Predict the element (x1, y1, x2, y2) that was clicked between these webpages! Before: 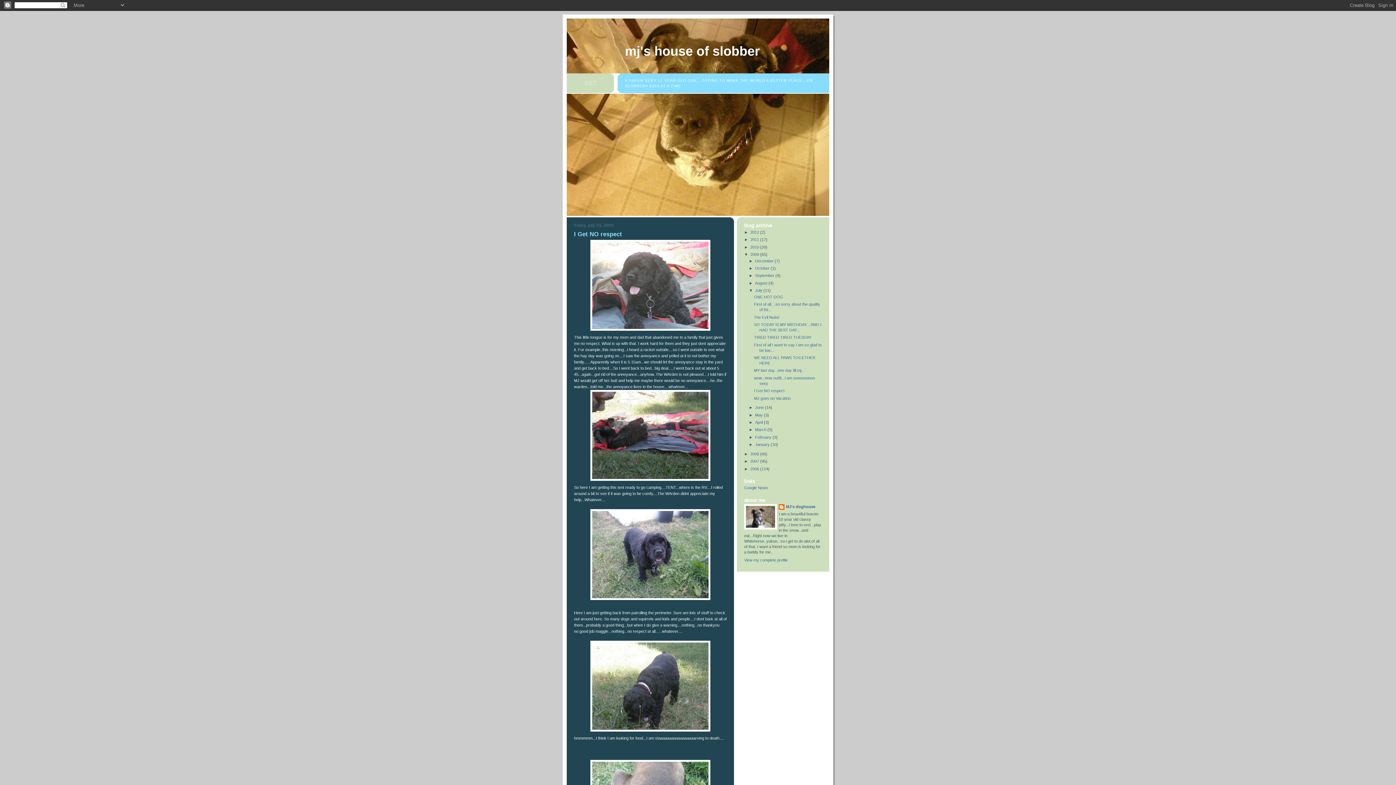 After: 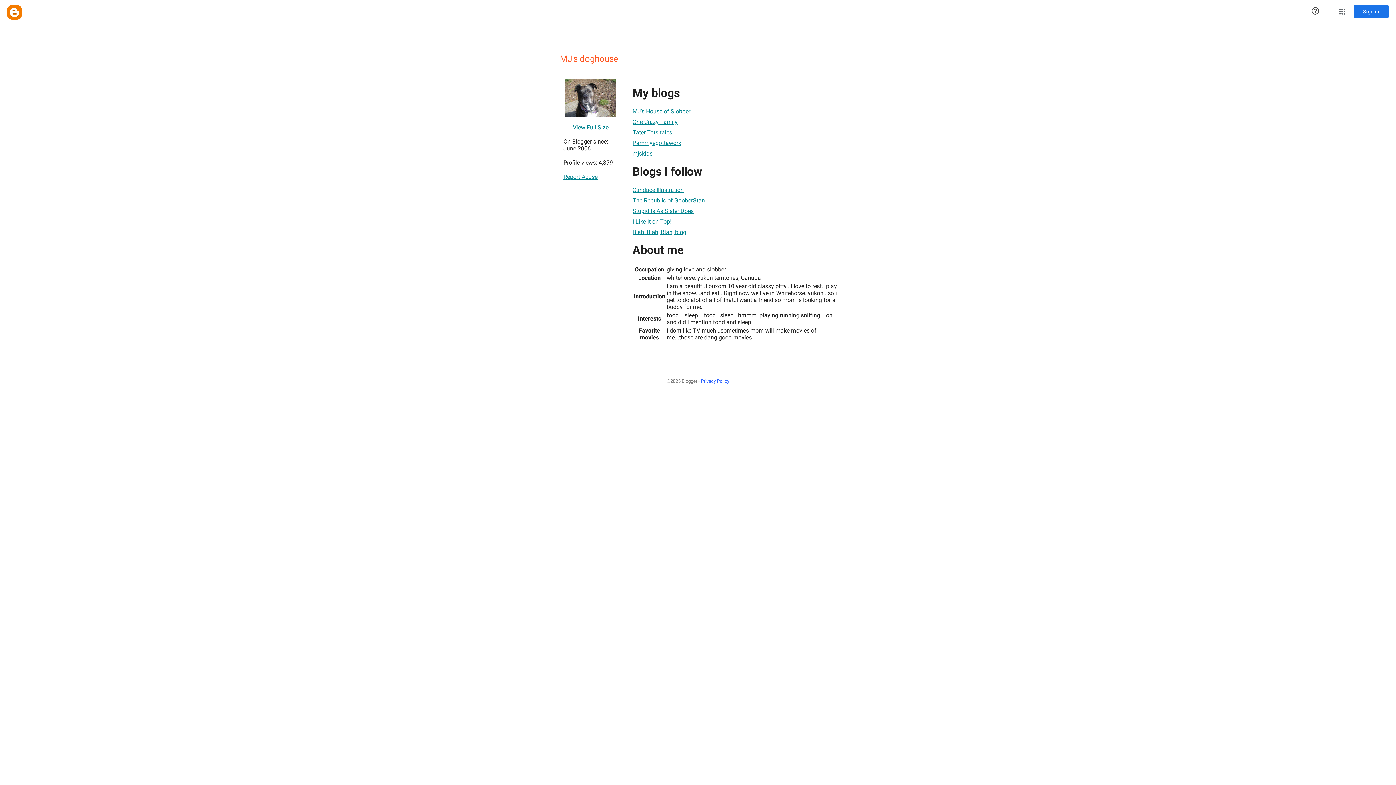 Action: label: View my complete profile bbox: (744, 558, 788, 562)